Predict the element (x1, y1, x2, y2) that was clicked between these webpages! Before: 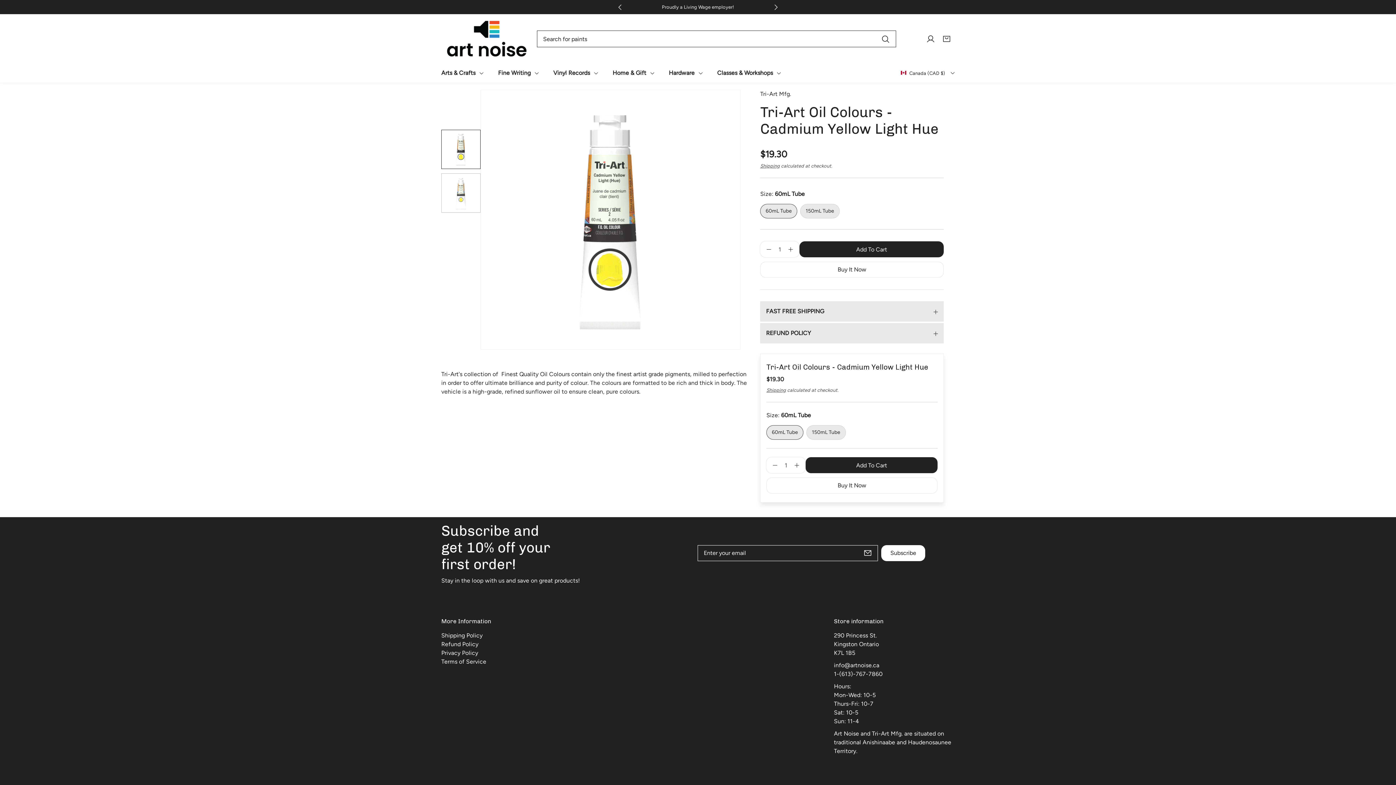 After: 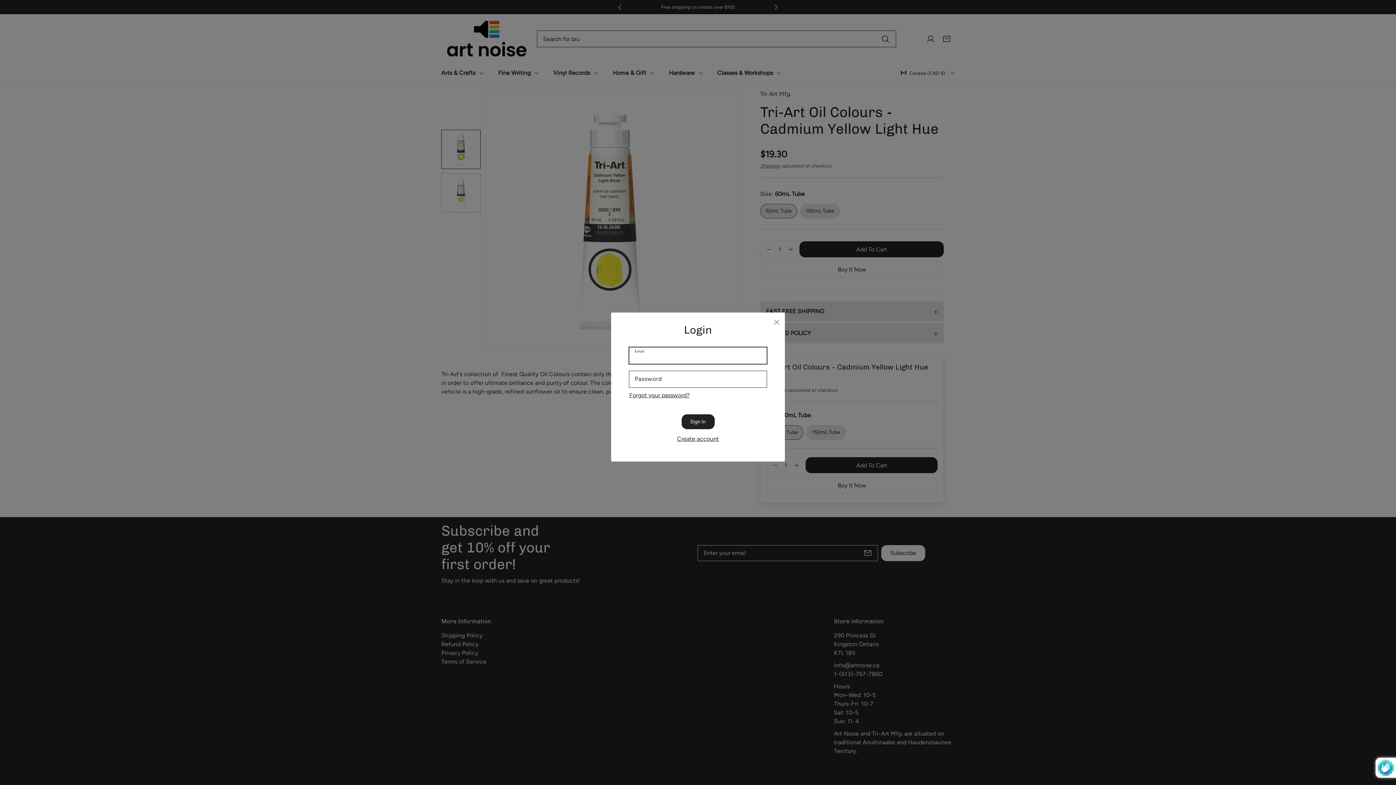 Action: bbox: (922, 30, 938, 46) label: Link